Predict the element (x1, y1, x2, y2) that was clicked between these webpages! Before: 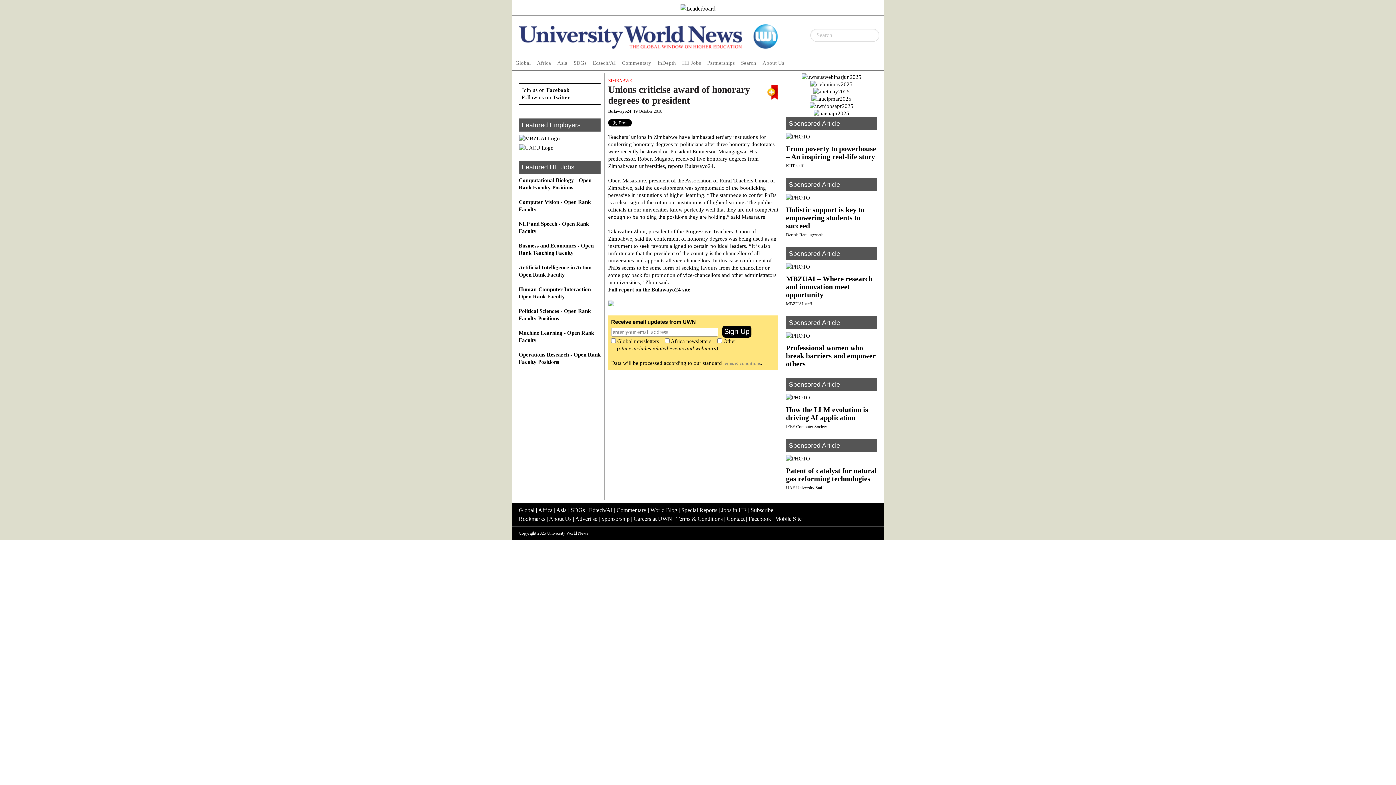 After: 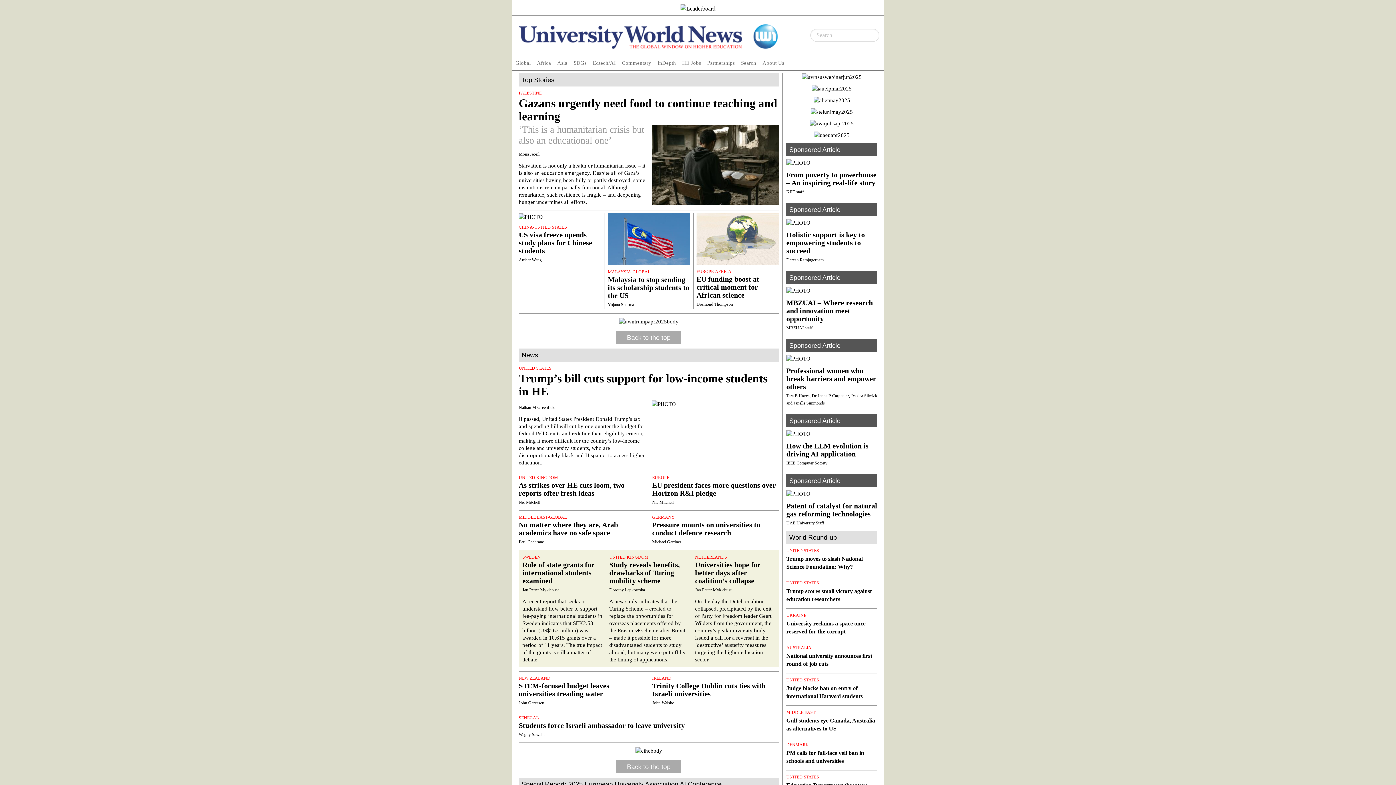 Action: label: Global bbox: (512, 56, 533, 69)